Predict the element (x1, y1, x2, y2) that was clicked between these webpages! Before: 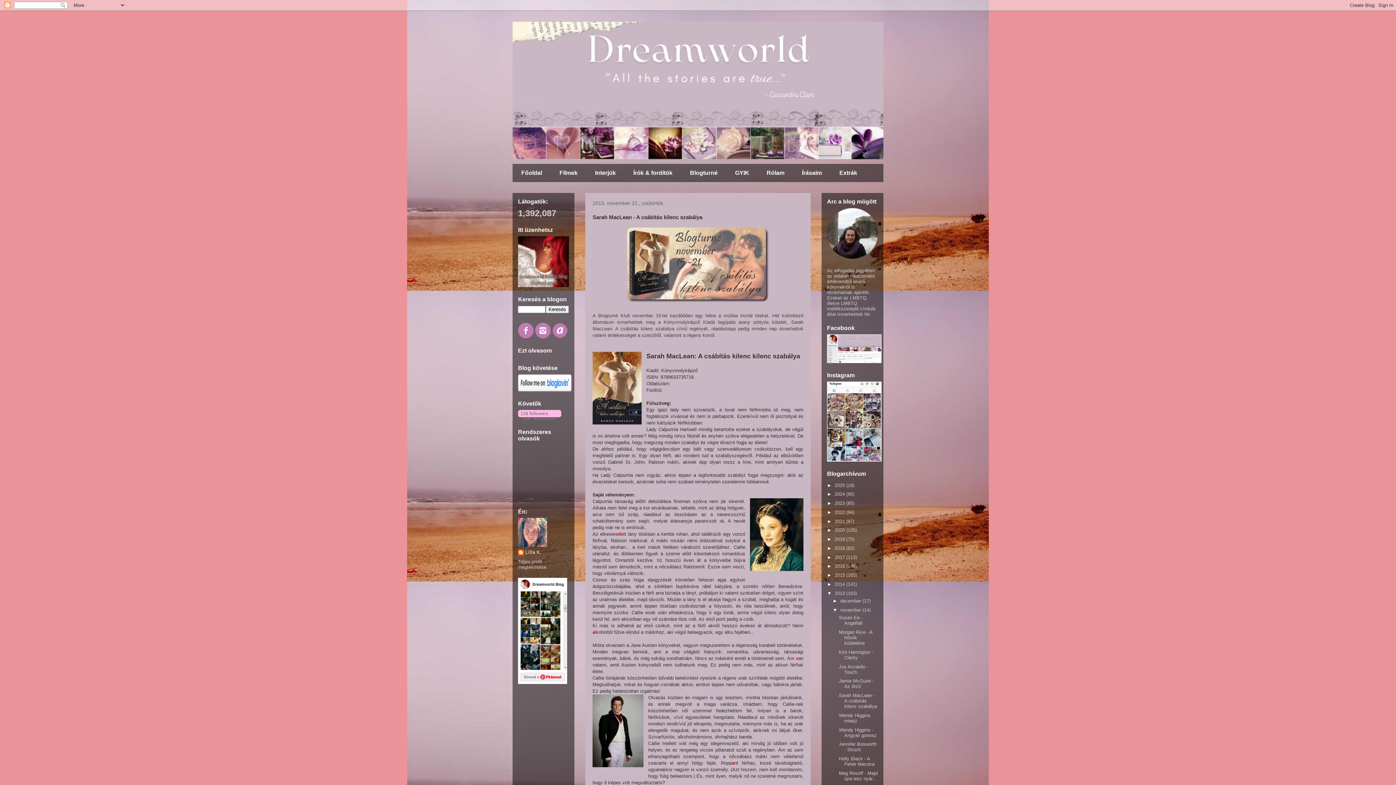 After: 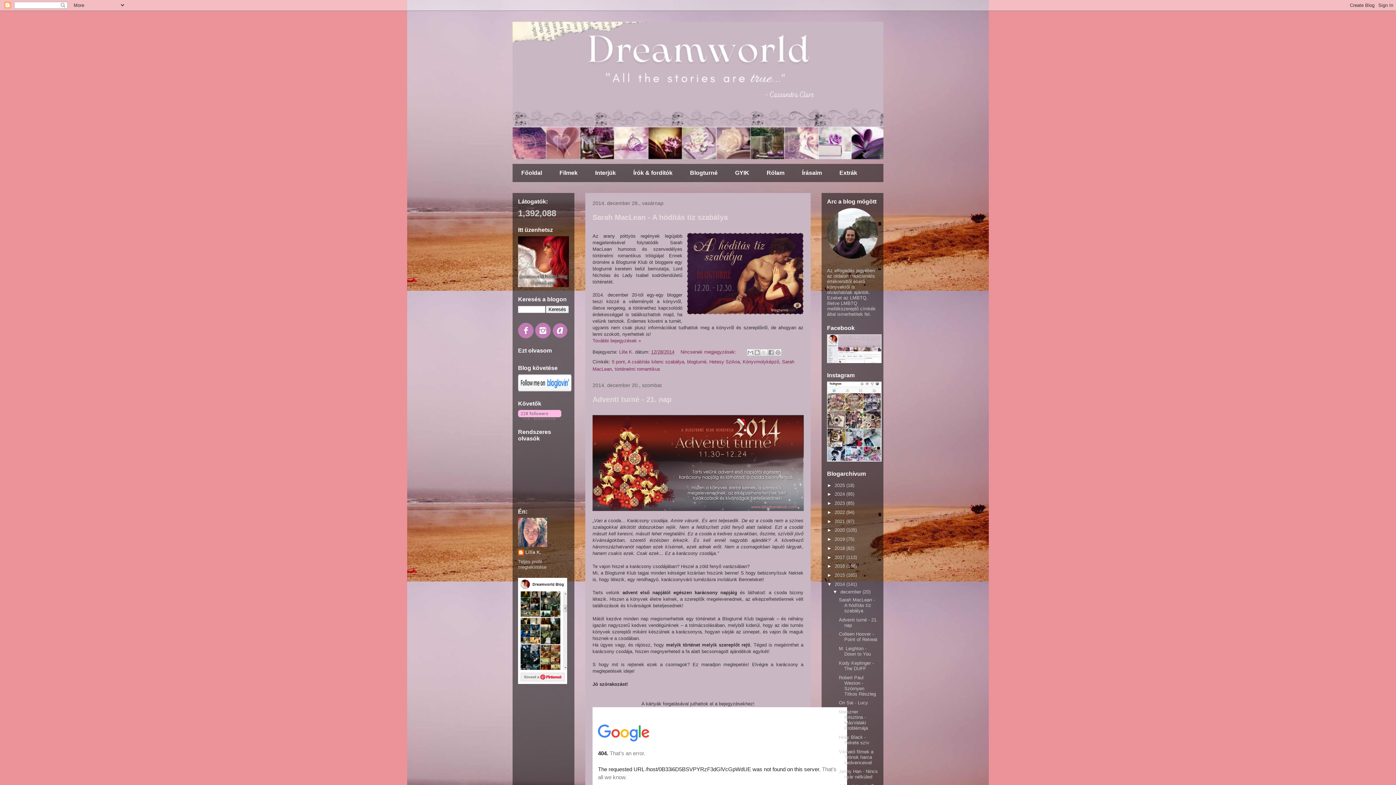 Action: bbox: (834, 581, 846, 587) label: 2014 